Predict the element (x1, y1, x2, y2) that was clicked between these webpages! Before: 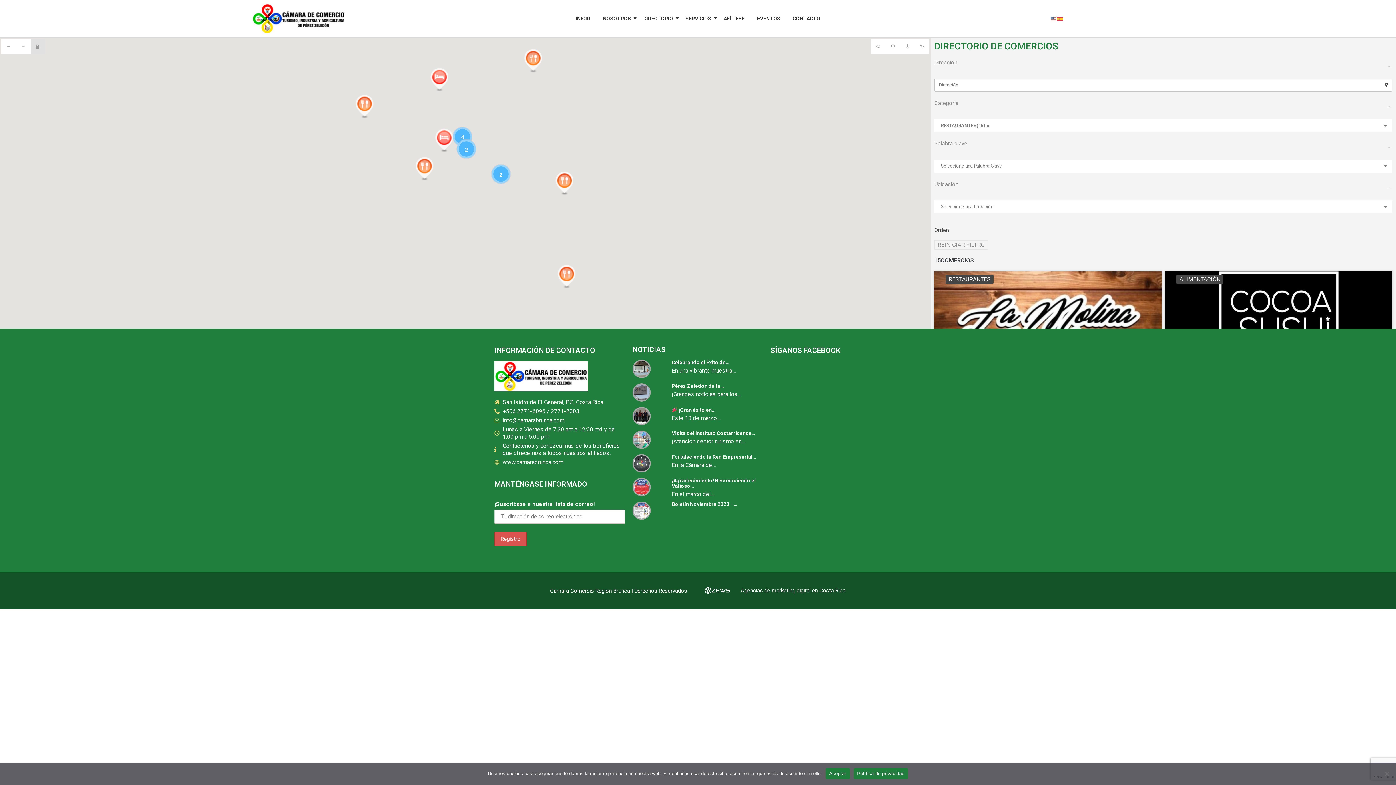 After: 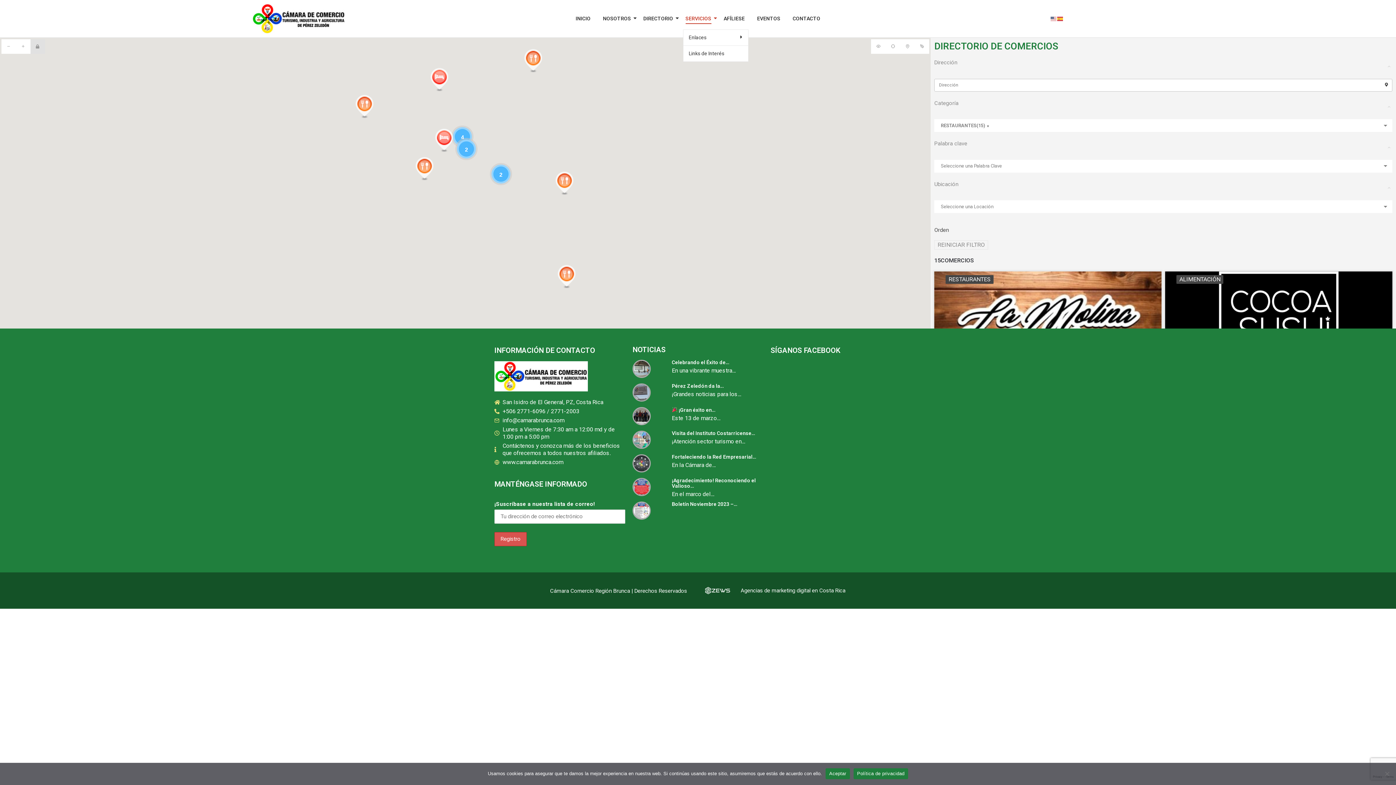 Action: label: SERVICIOS bbox: (683, 8, 714, 29)